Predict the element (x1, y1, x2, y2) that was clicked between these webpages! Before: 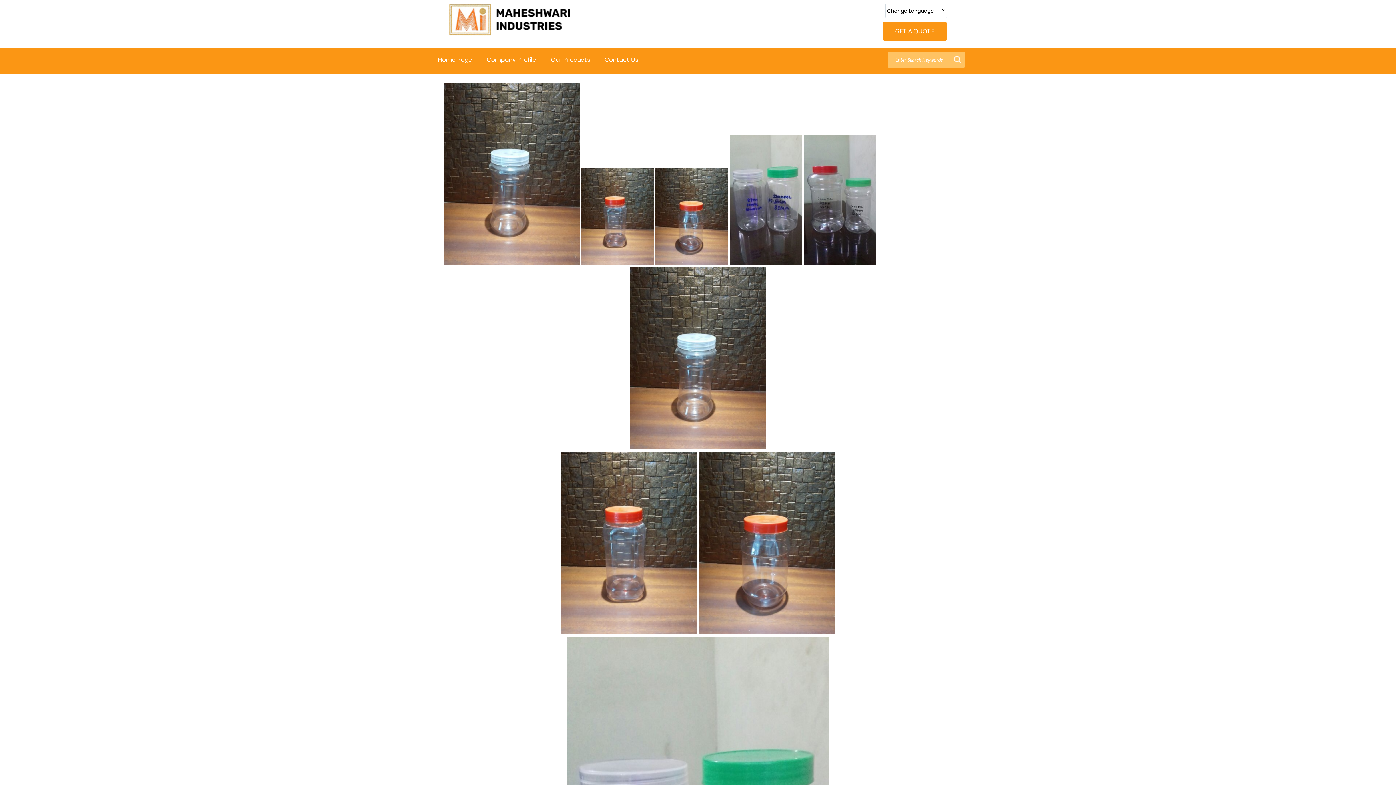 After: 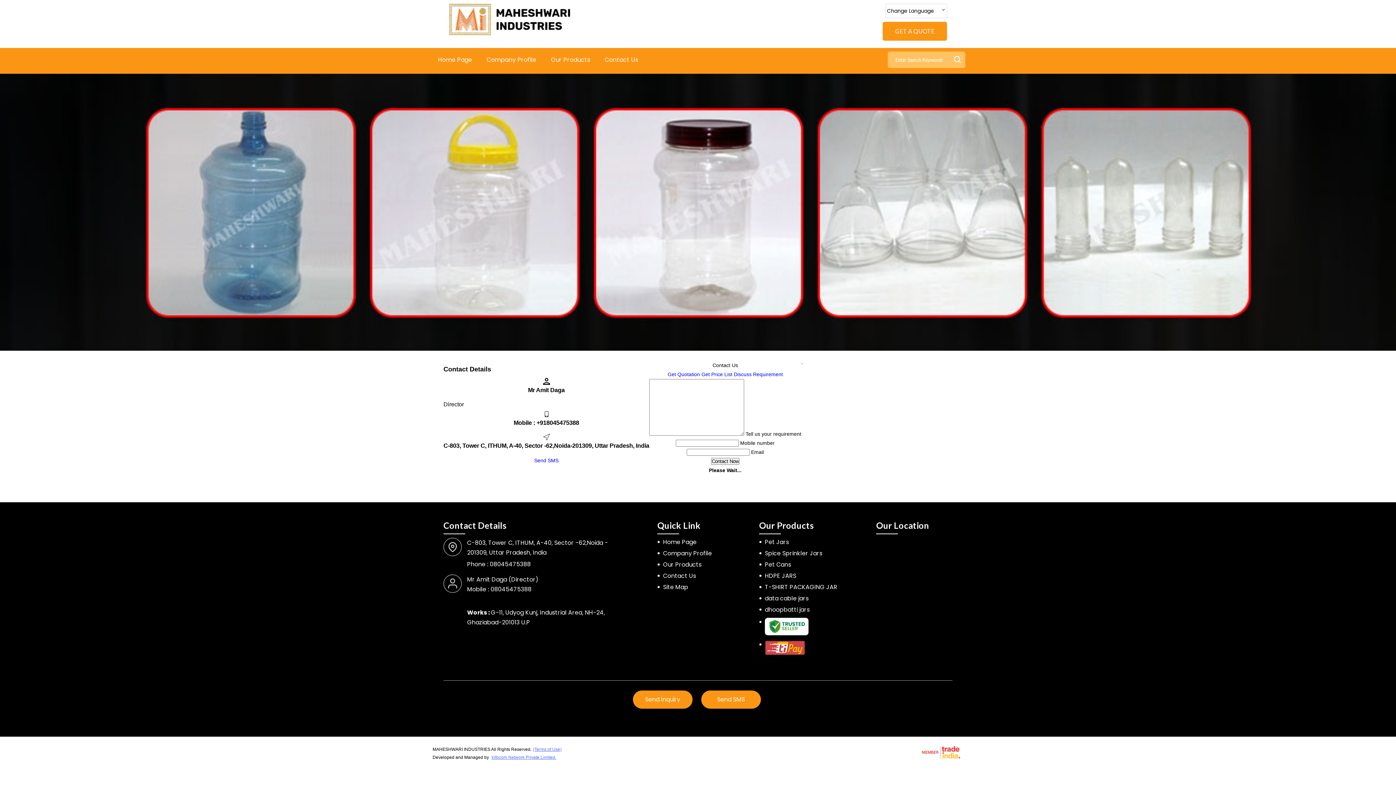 Action: bbox: (597, 51, 645, 68) label: Contact Us